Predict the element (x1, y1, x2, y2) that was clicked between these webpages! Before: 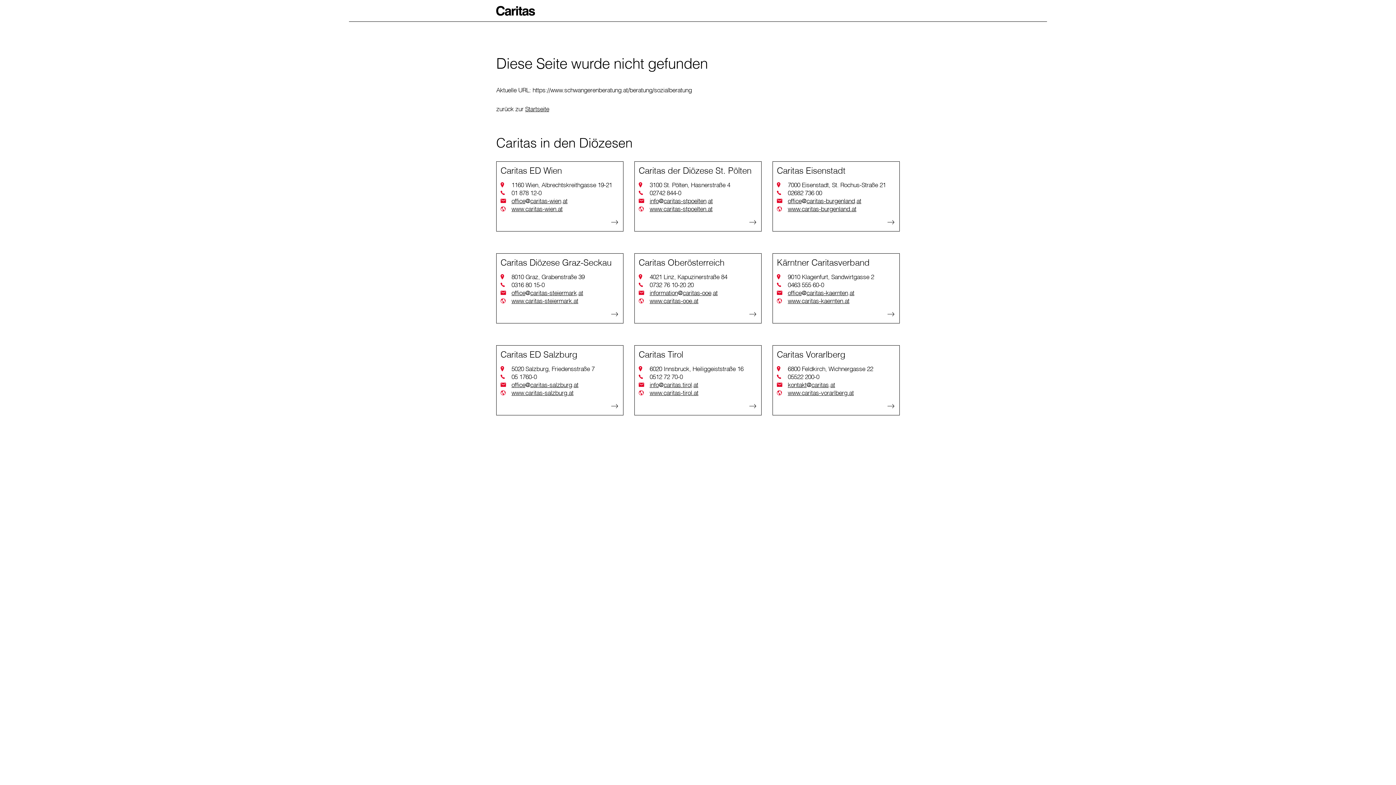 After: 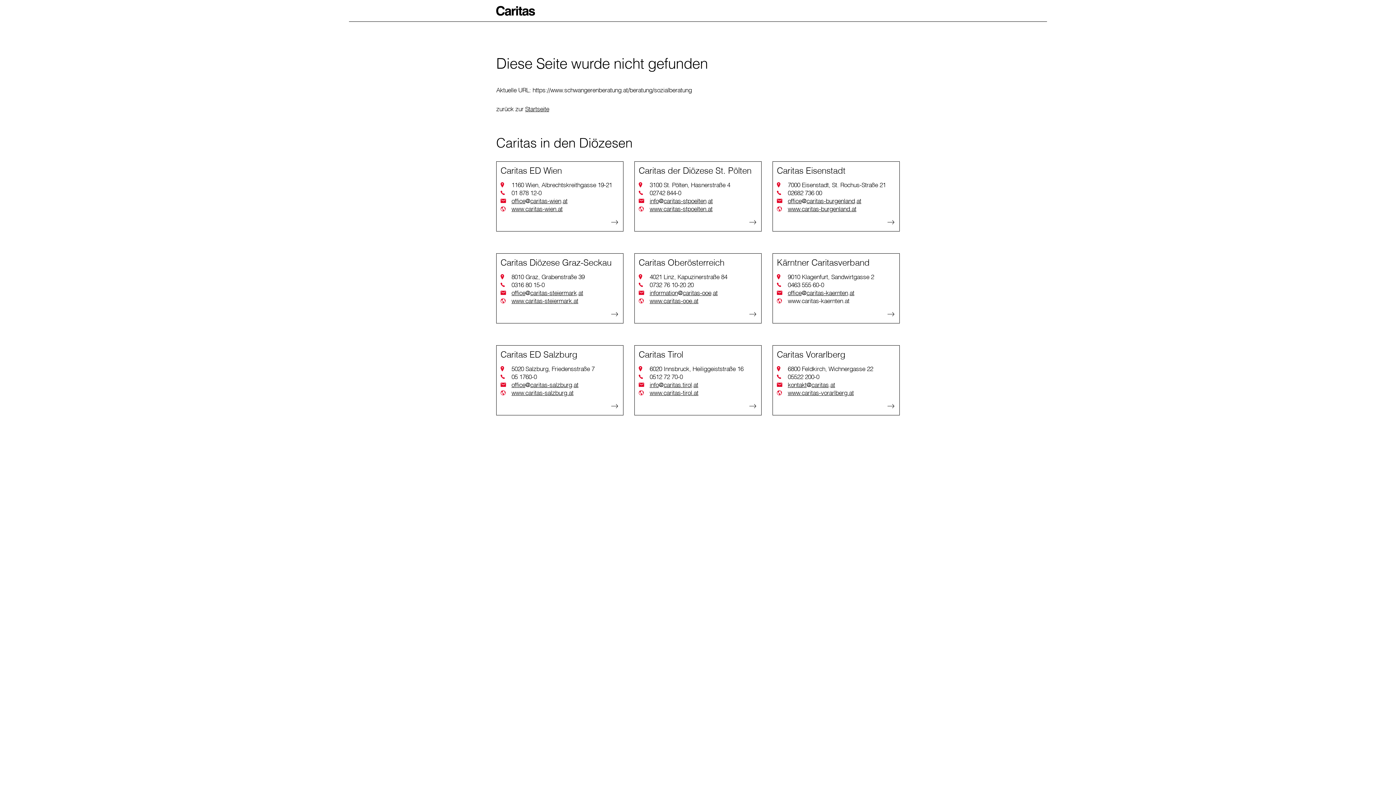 Action: bbox: (788, 297, 849, 305) label: www.caritas-kaernten.at